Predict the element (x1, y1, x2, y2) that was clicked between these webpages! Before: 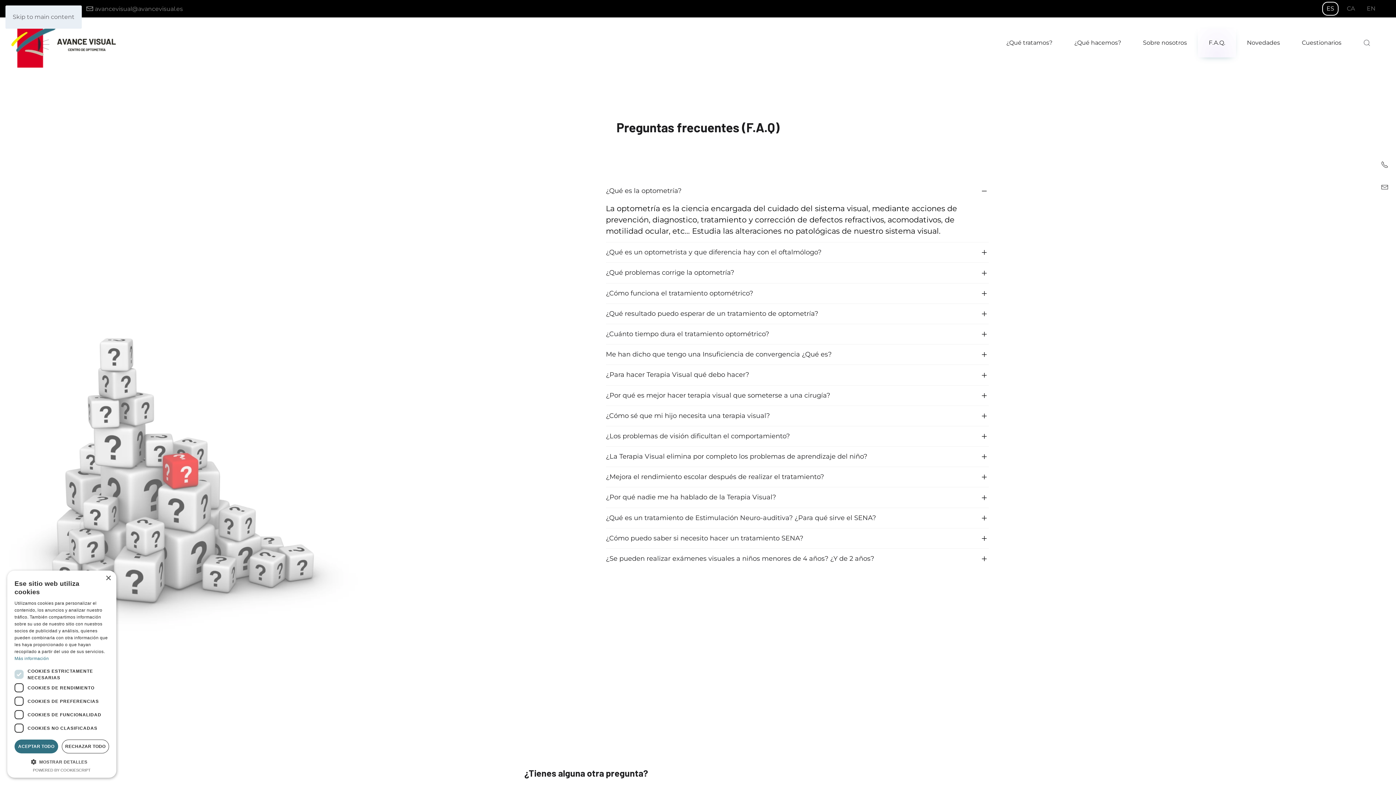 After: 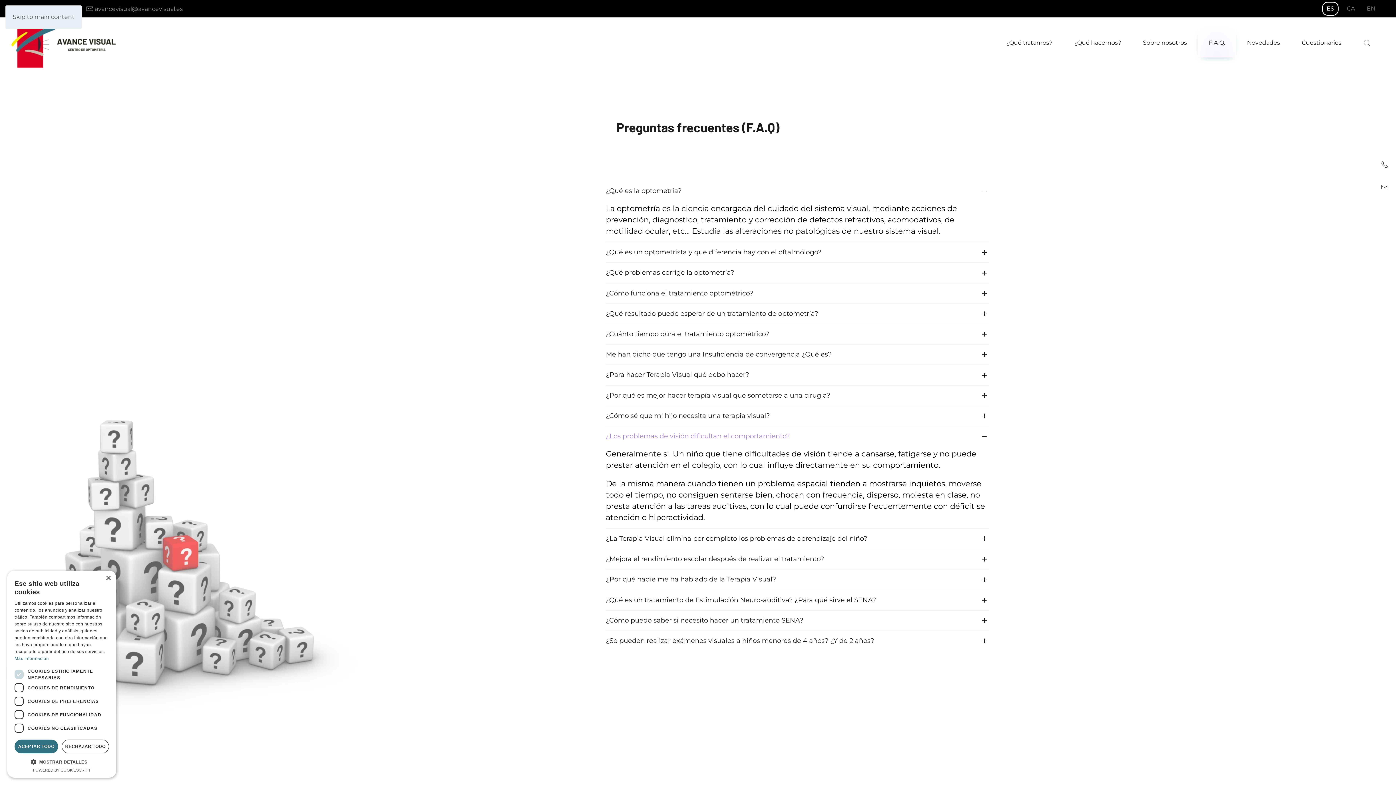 Action: label: ¿Los problemas de visión dificultan el comportamiento? bbox: (606, 431, 989, 441)